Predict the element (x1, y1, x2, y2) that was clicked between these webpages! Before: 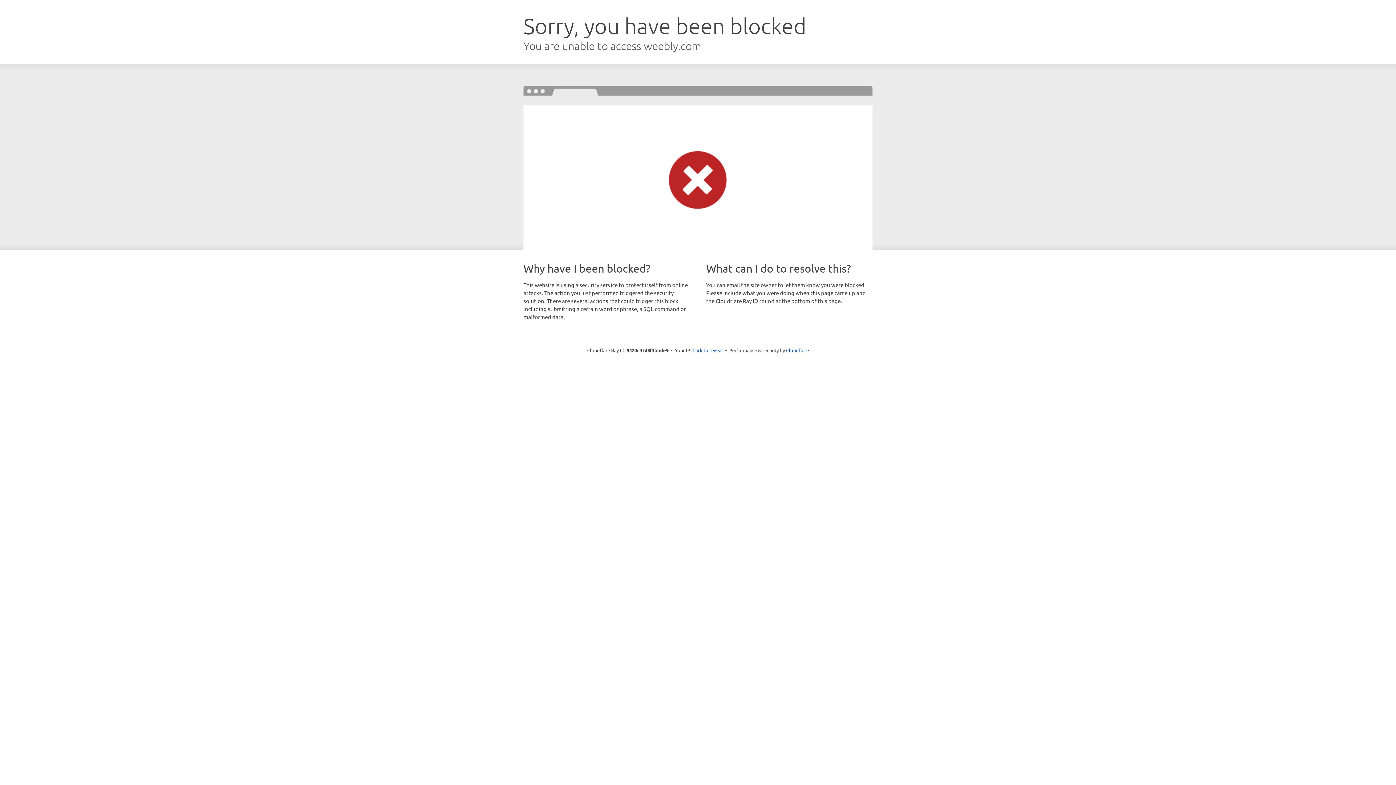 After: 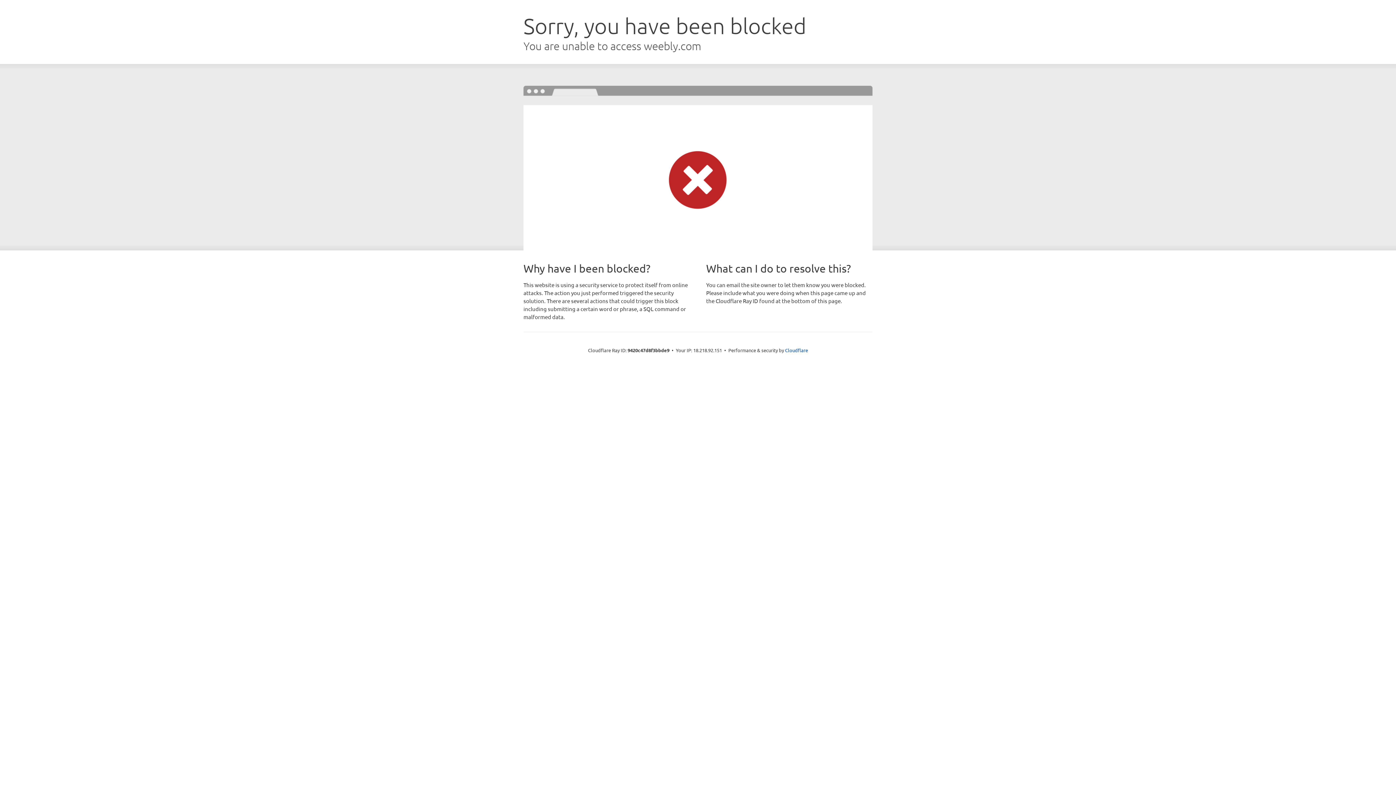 Action: label: Click to reveal bbox: (692, 346, 723, 353)